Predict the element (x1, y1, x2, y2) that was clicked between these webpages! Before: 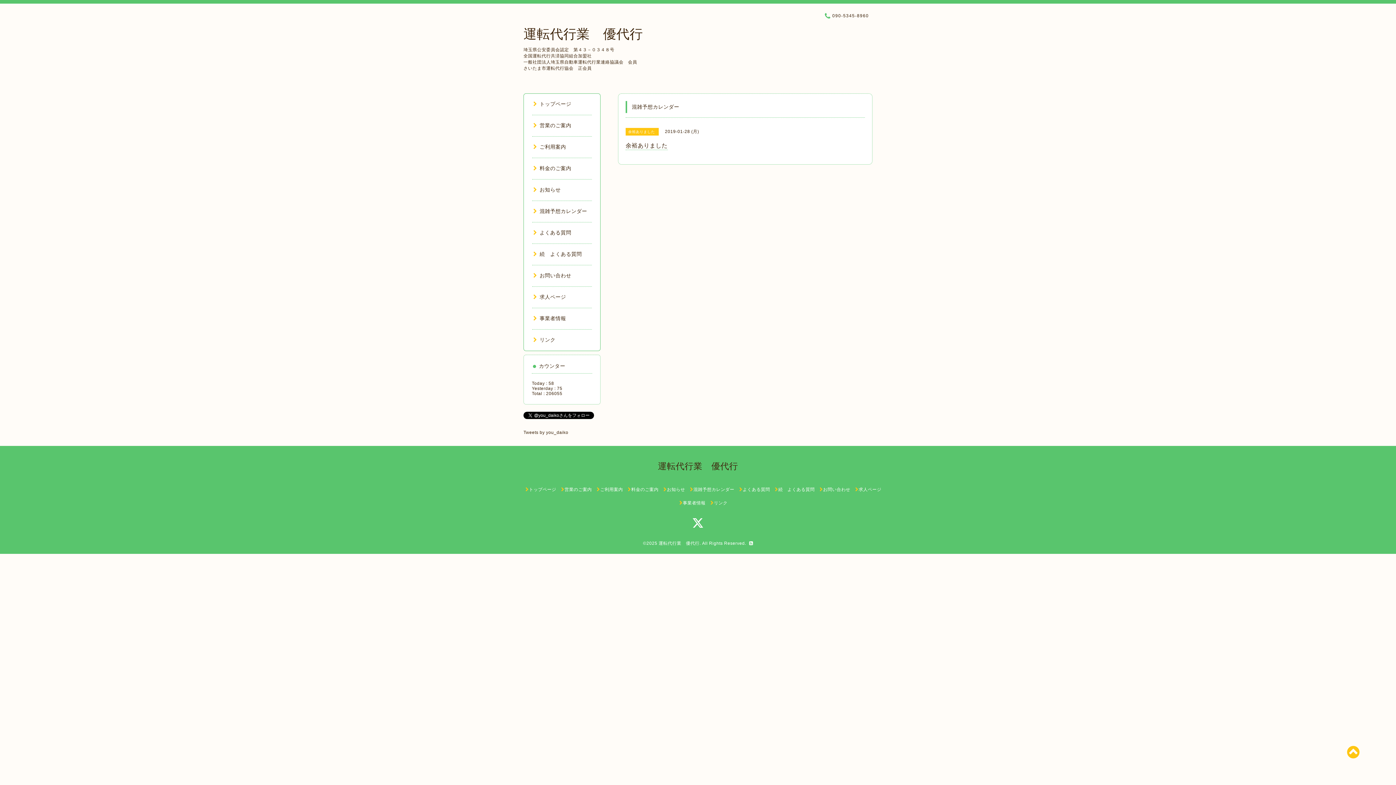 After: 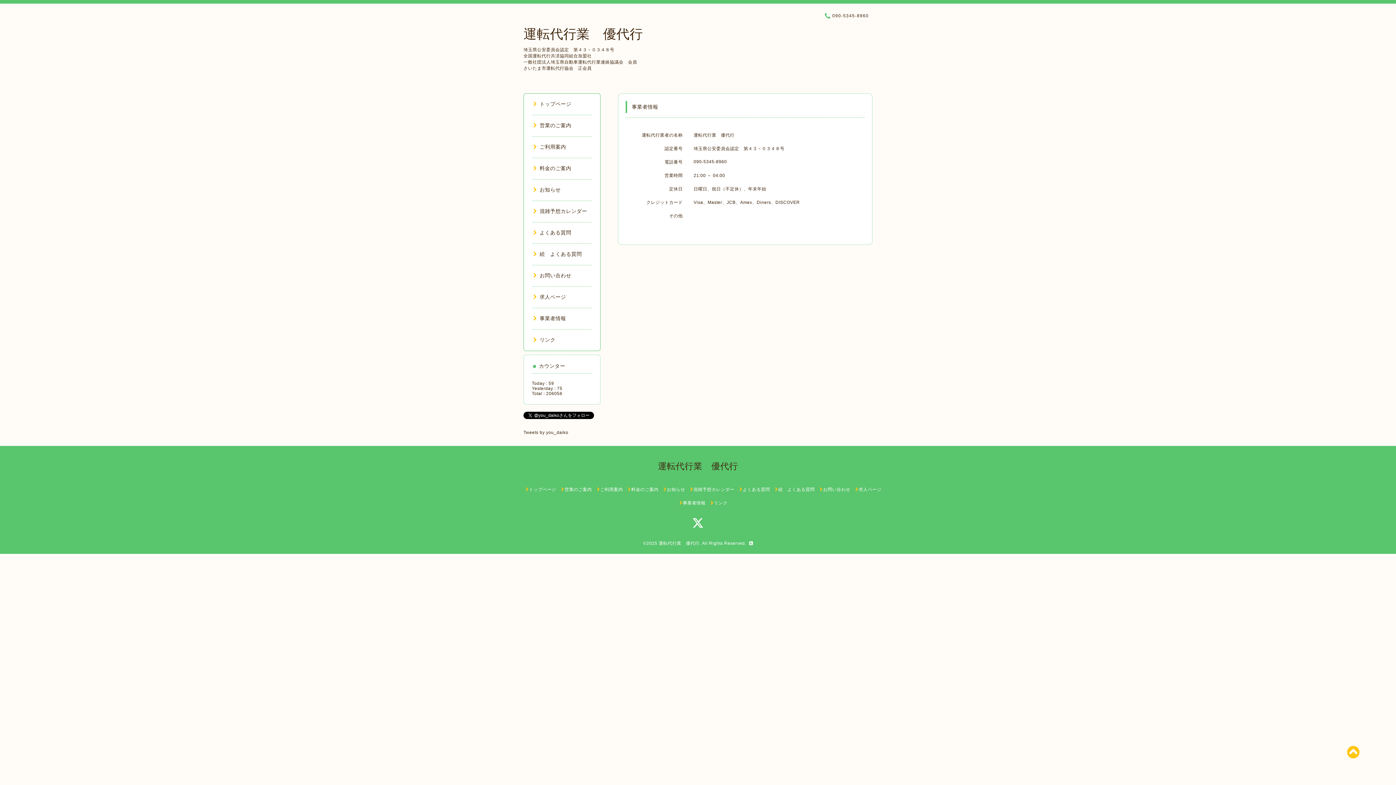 Action: label: 事業者情報 bbox: (532, 315, 566, 321)